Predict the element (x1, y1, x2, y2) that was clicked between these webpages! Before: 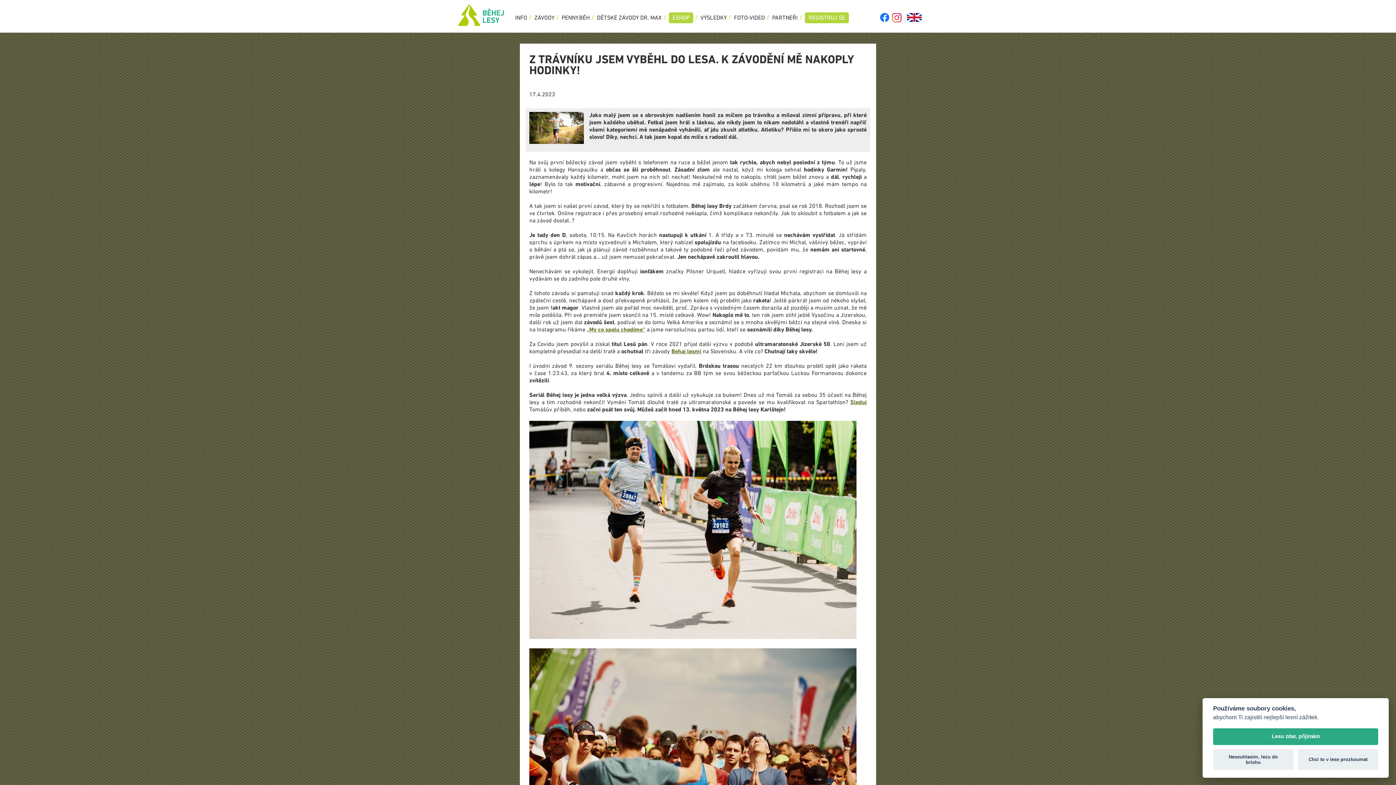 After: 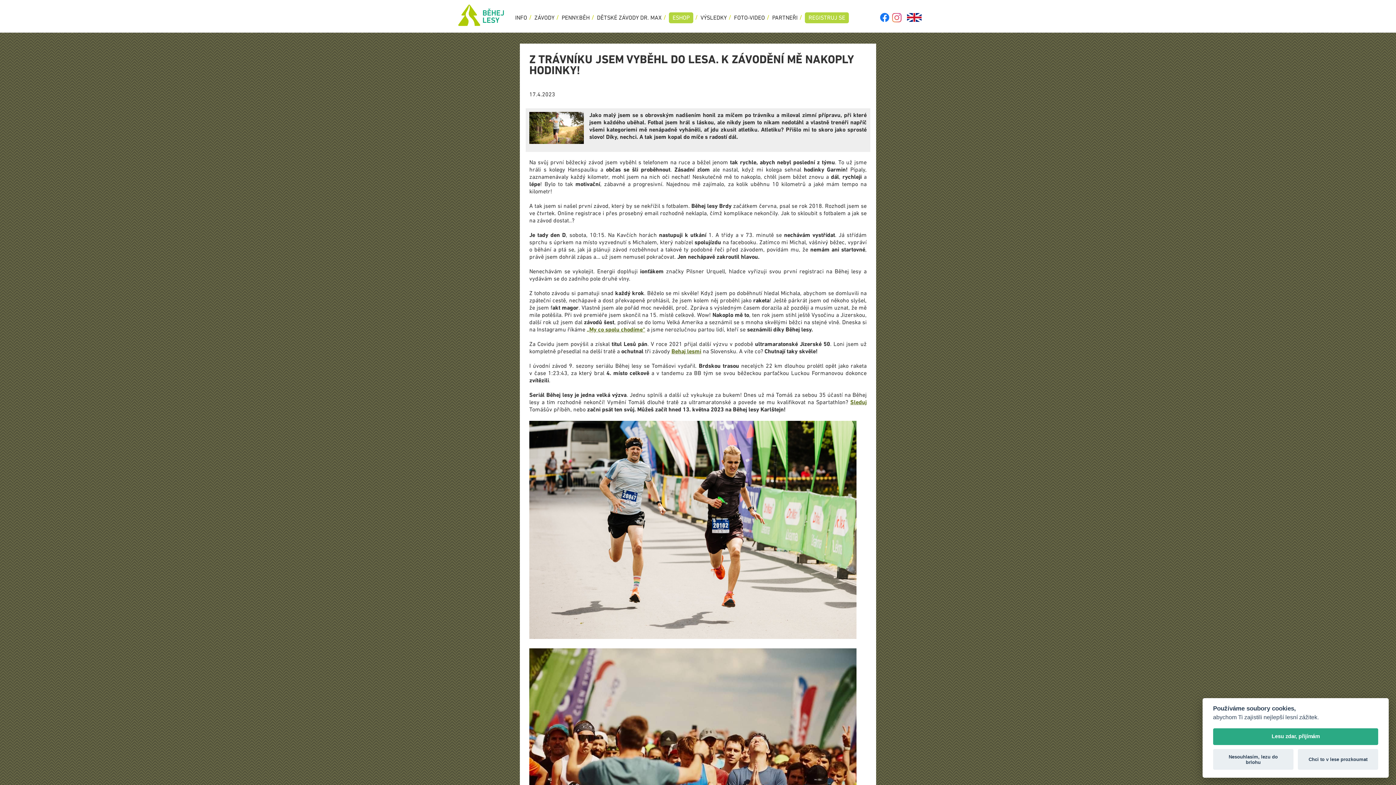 Action: bbox: (891, 12, 902, 24)